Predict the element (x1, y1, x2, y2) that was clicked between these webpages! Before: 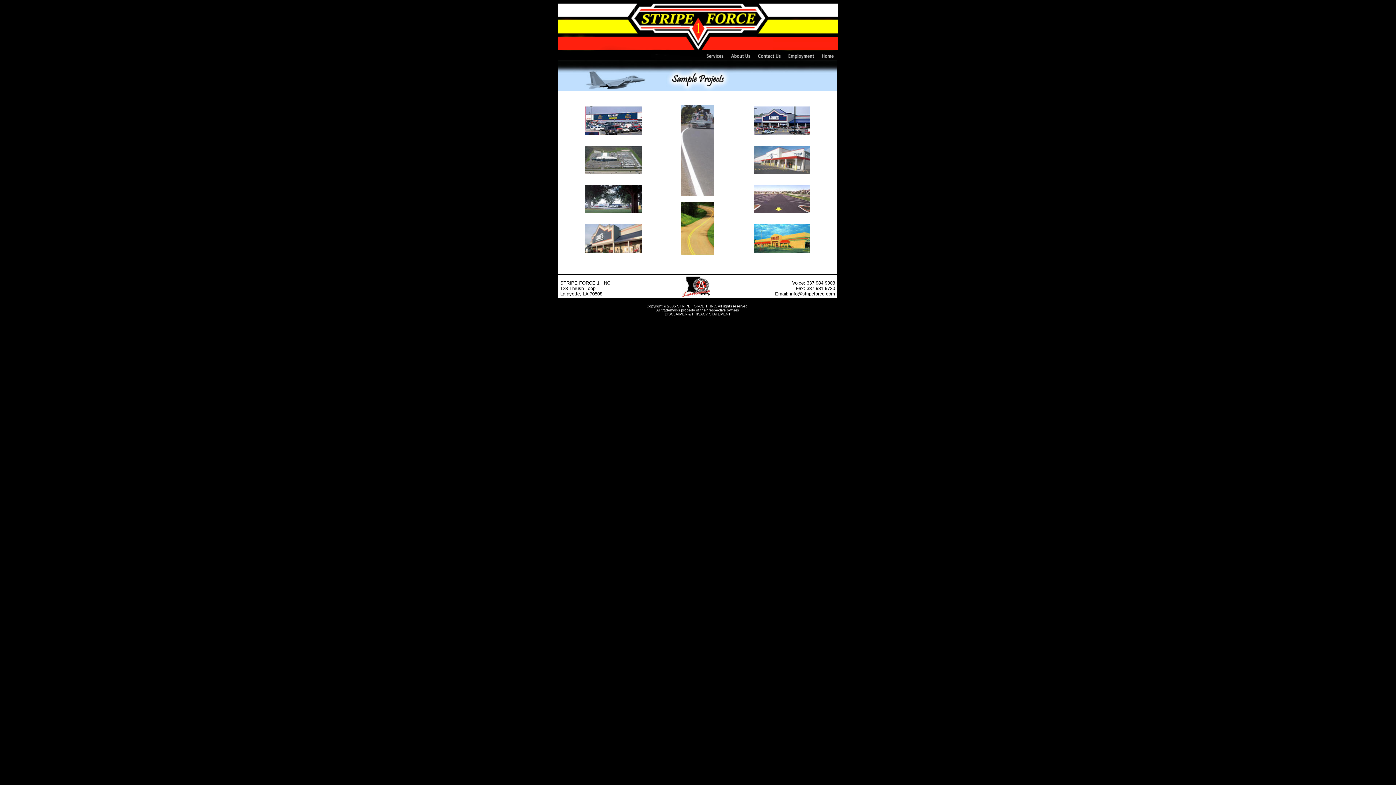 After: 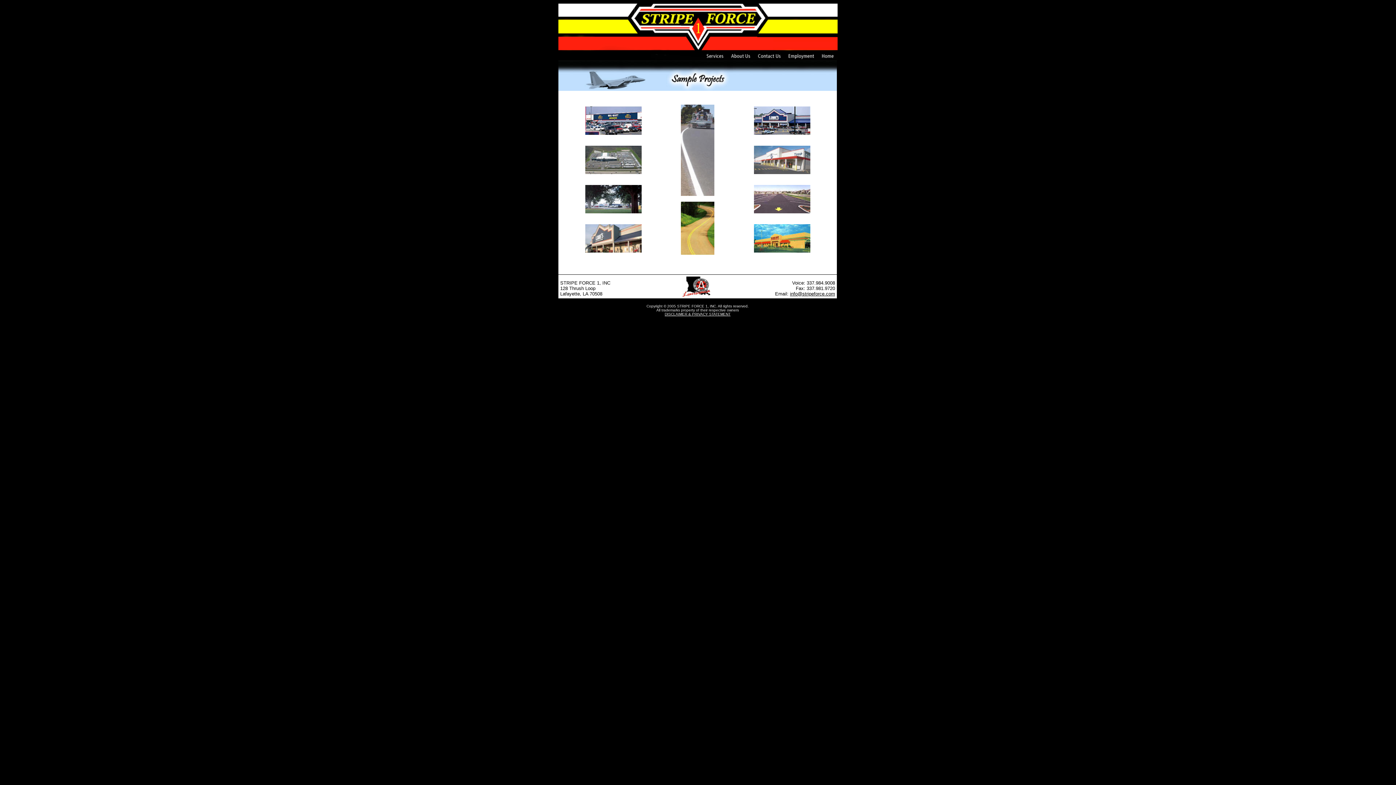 Action: bbox: (652, 276, 740, 296)